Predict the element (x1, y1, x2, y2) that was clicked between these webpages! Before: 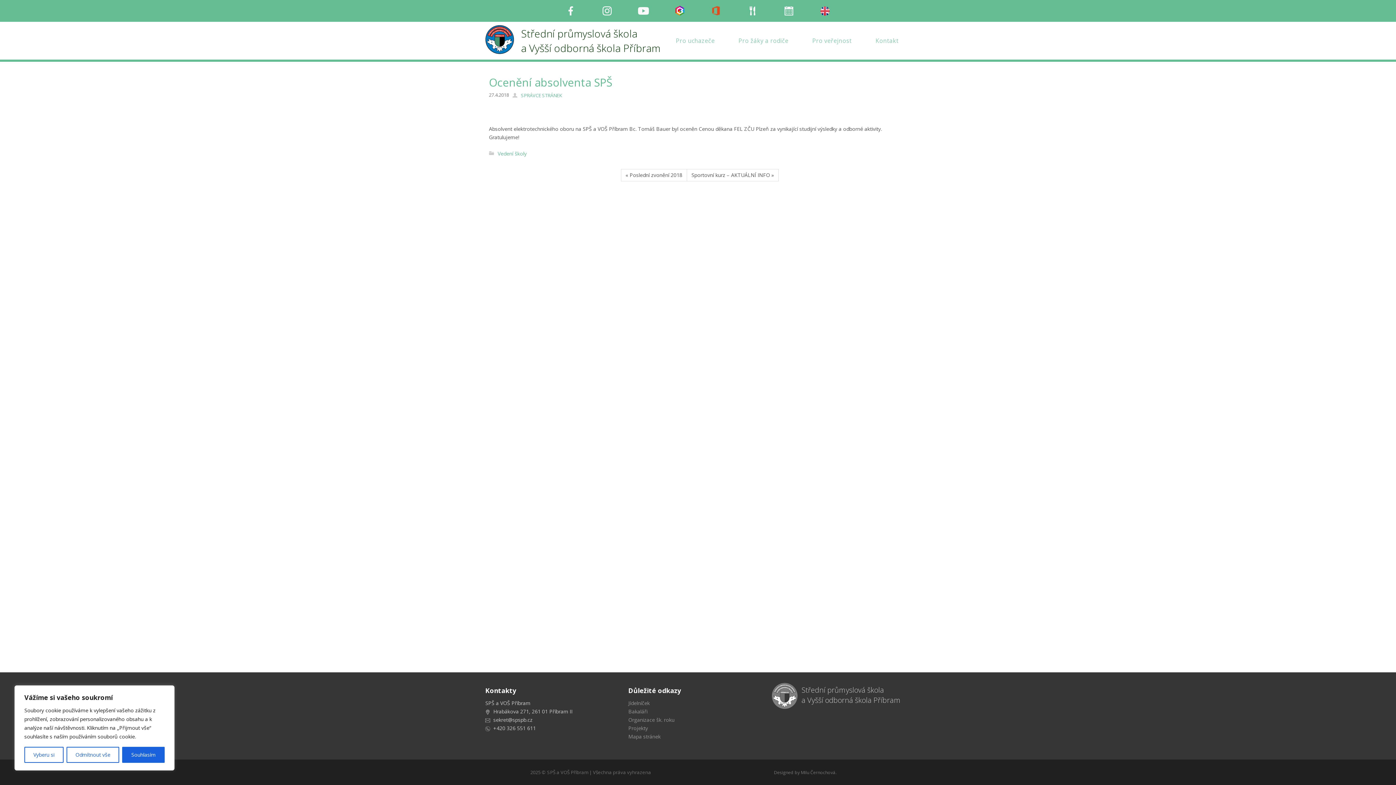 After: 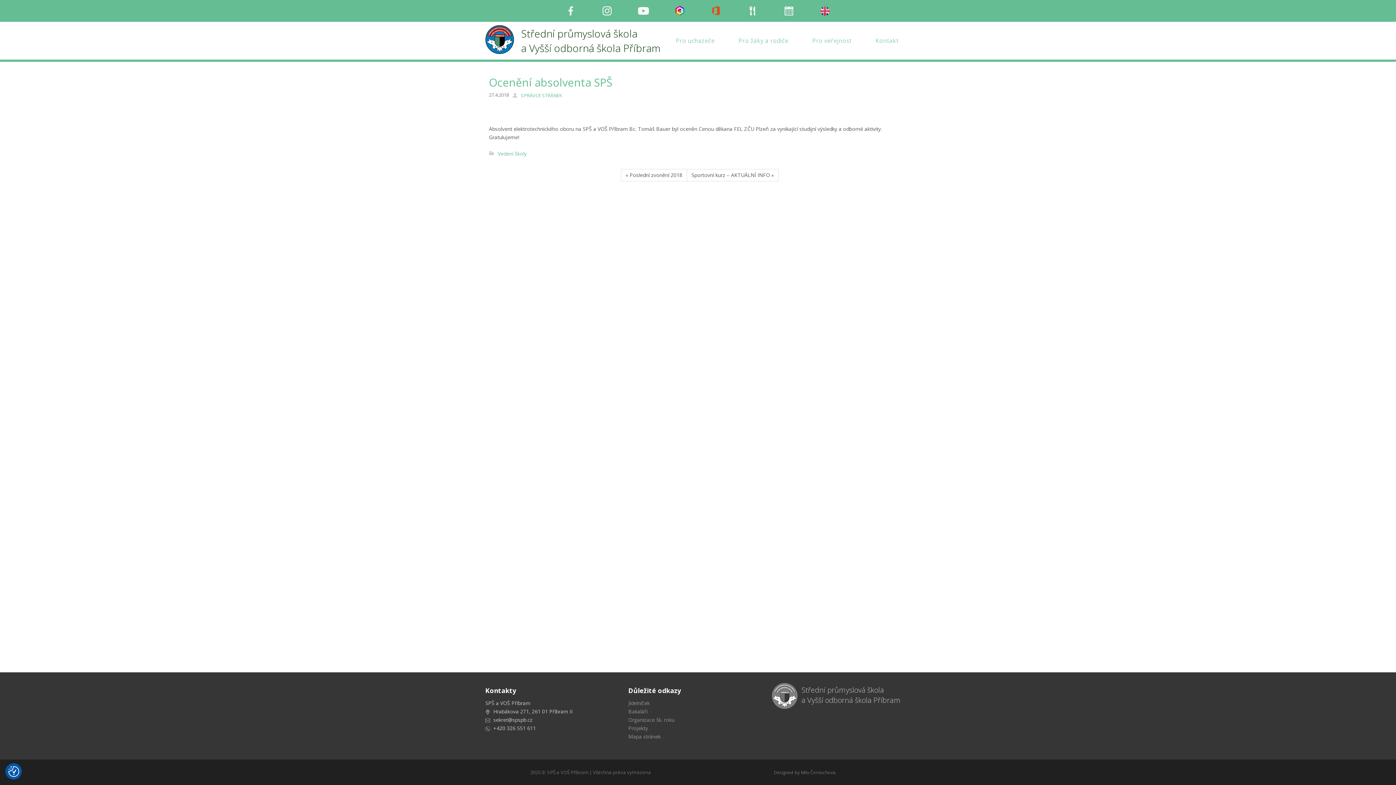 Action: bbox: (66, 747, 119, 763) label: Odmítnout vše